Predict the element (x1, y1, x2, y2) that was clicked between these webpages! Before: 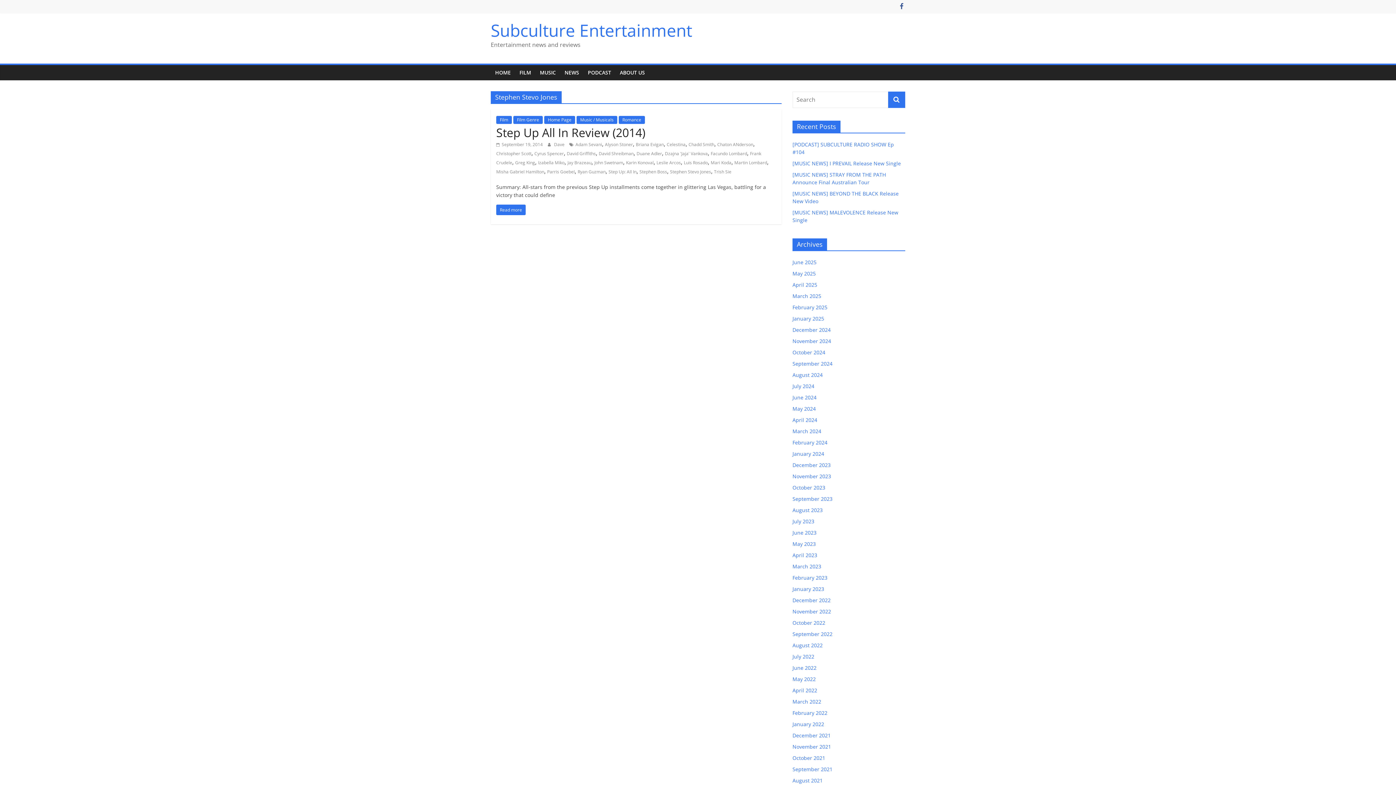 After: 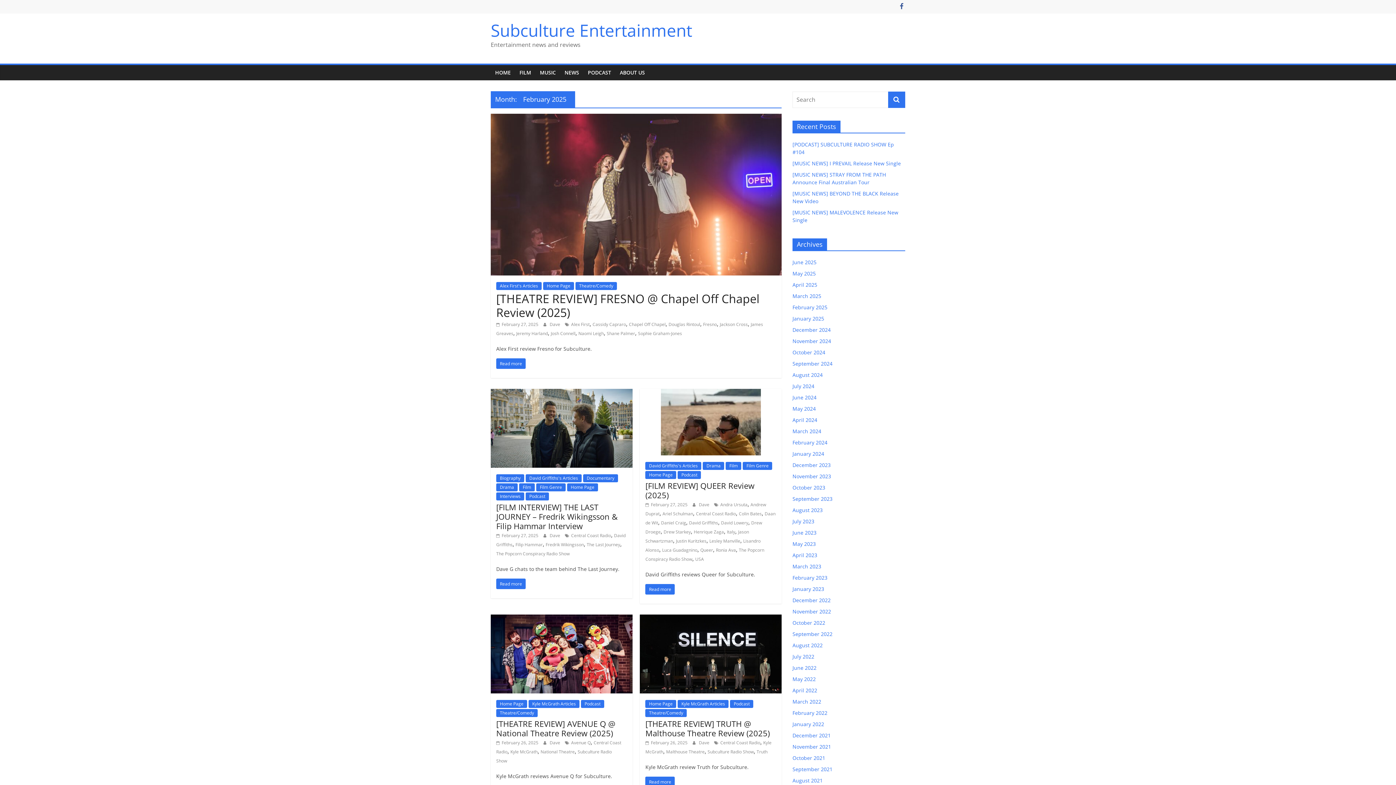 Action: bbox: (792, 304, 827, 310) label: February 2025